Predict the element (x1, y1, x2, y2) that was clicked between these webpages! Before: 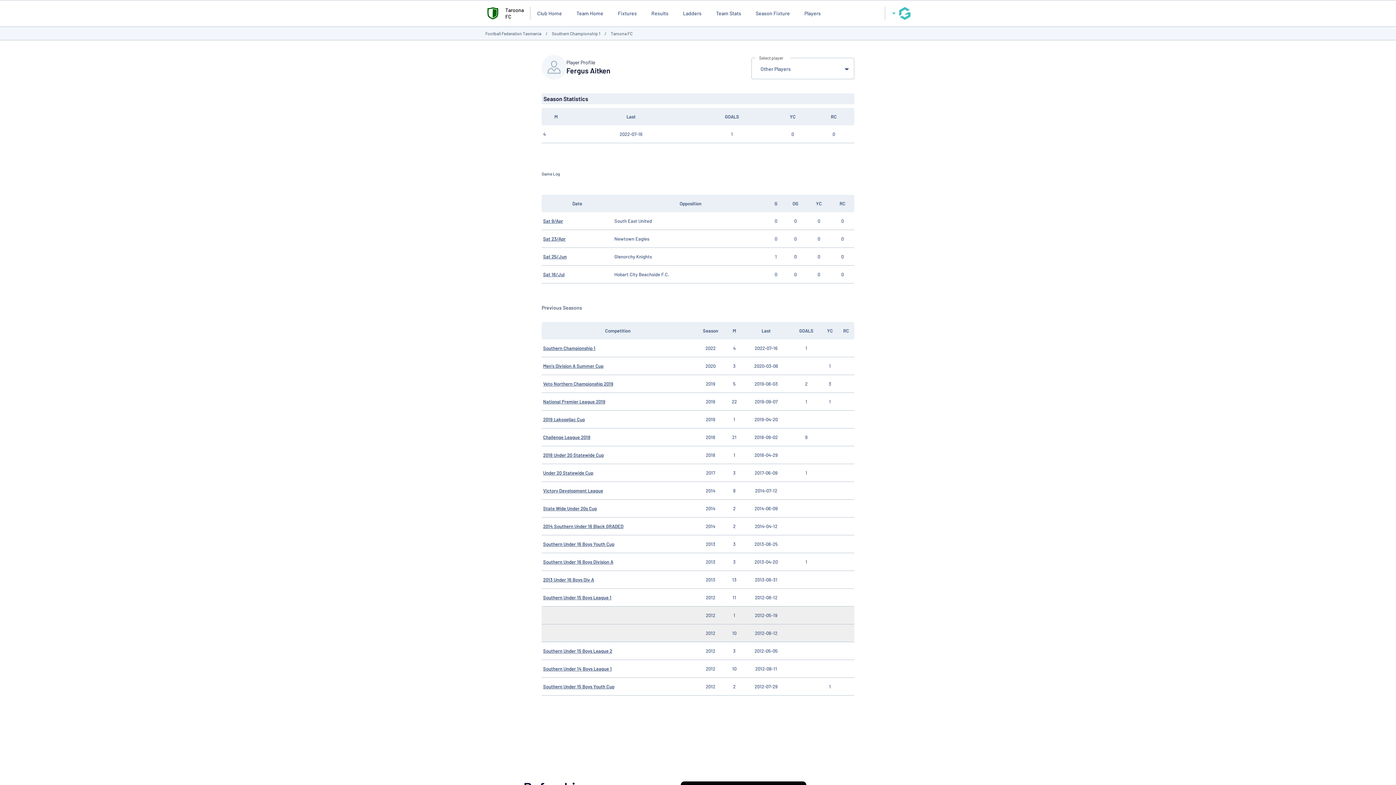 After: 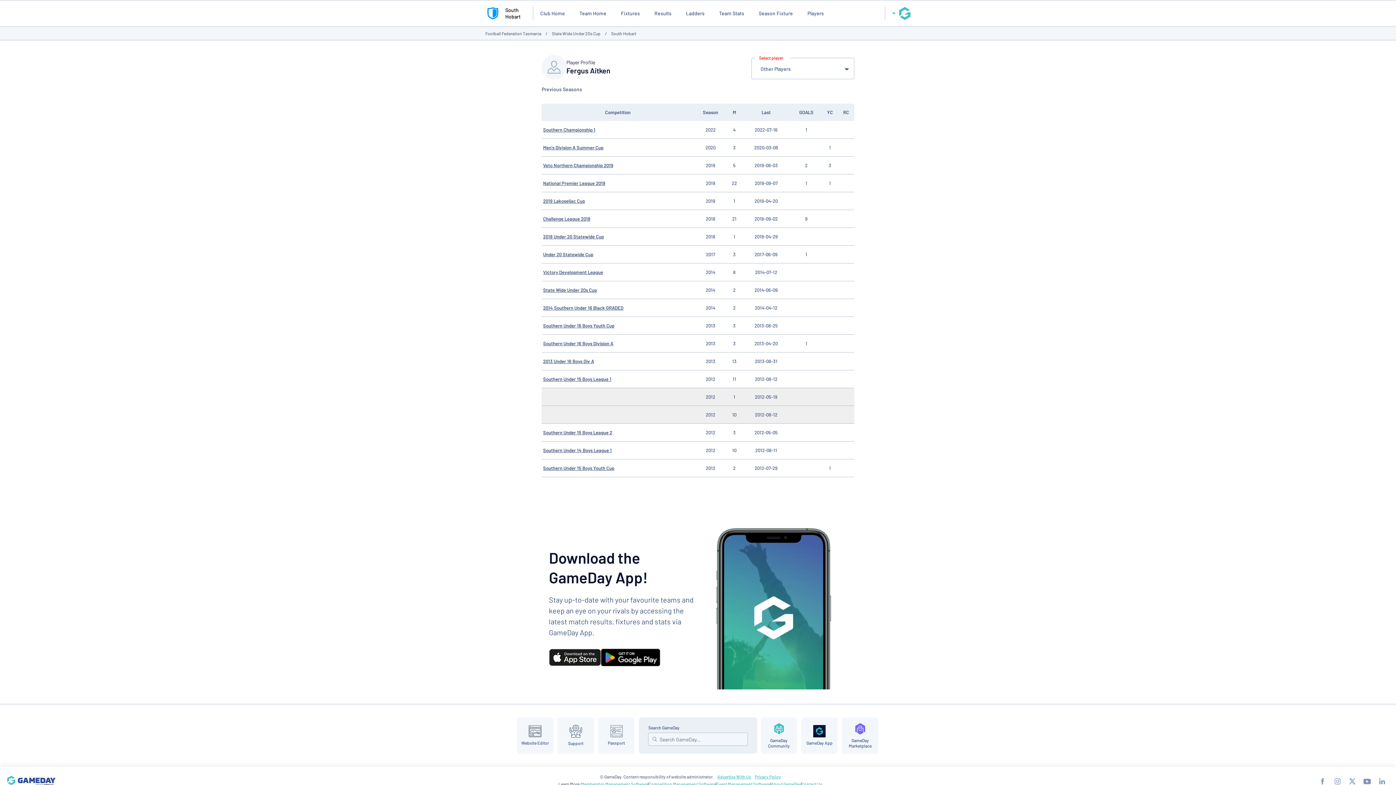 Action: bbox: (543, 505, 597, 511) label: State Wide Under 20s Cup